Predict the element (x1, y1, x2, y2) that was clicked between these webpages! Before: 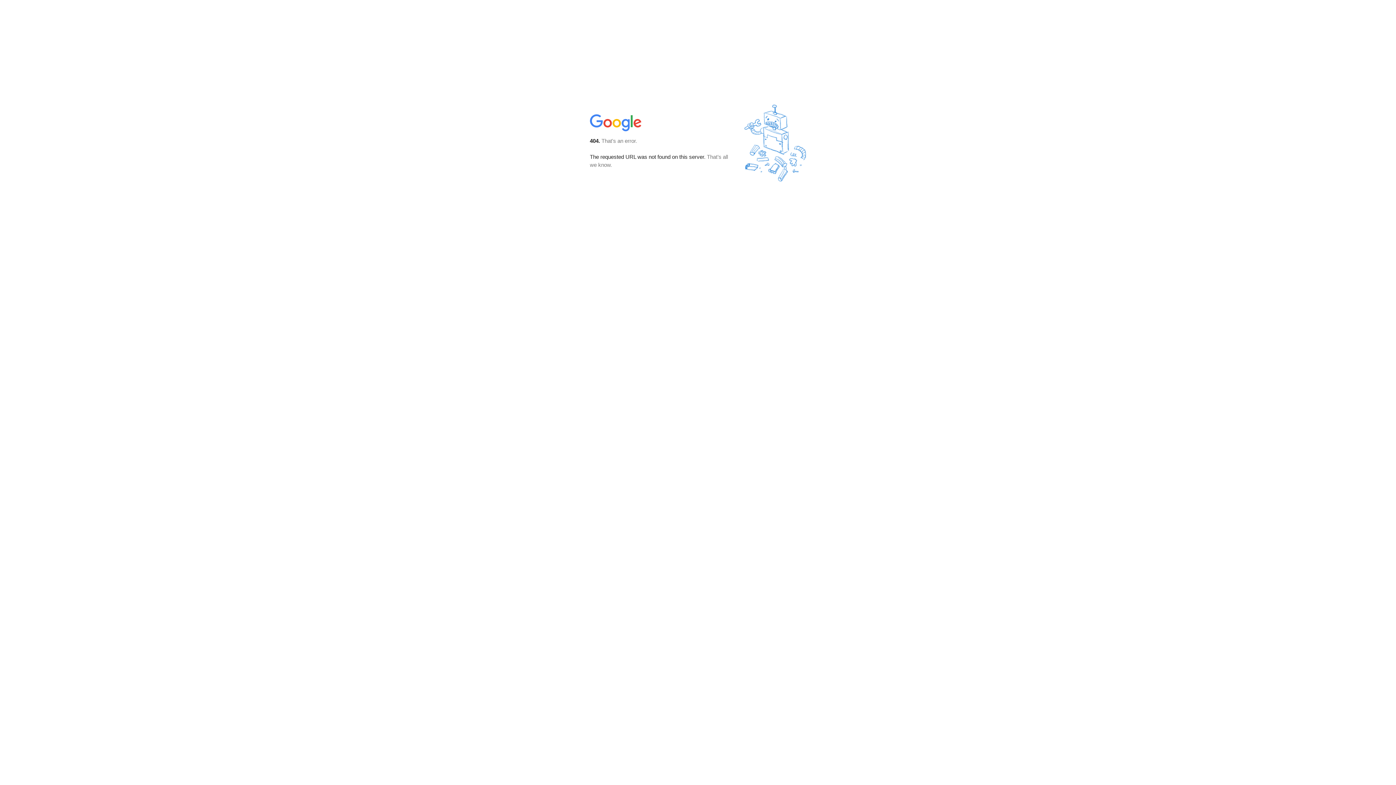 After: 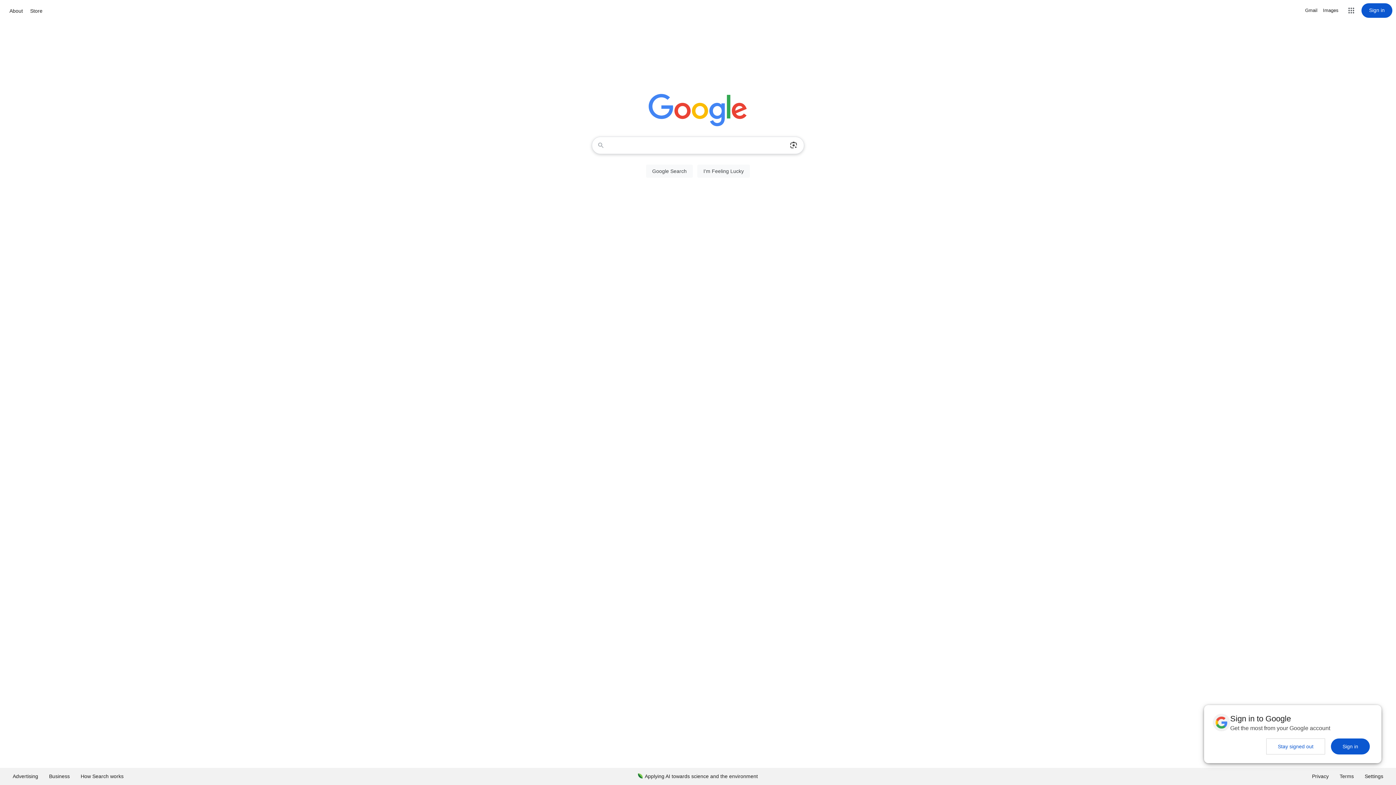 Action: bbox: (590, 127, 642, 134)